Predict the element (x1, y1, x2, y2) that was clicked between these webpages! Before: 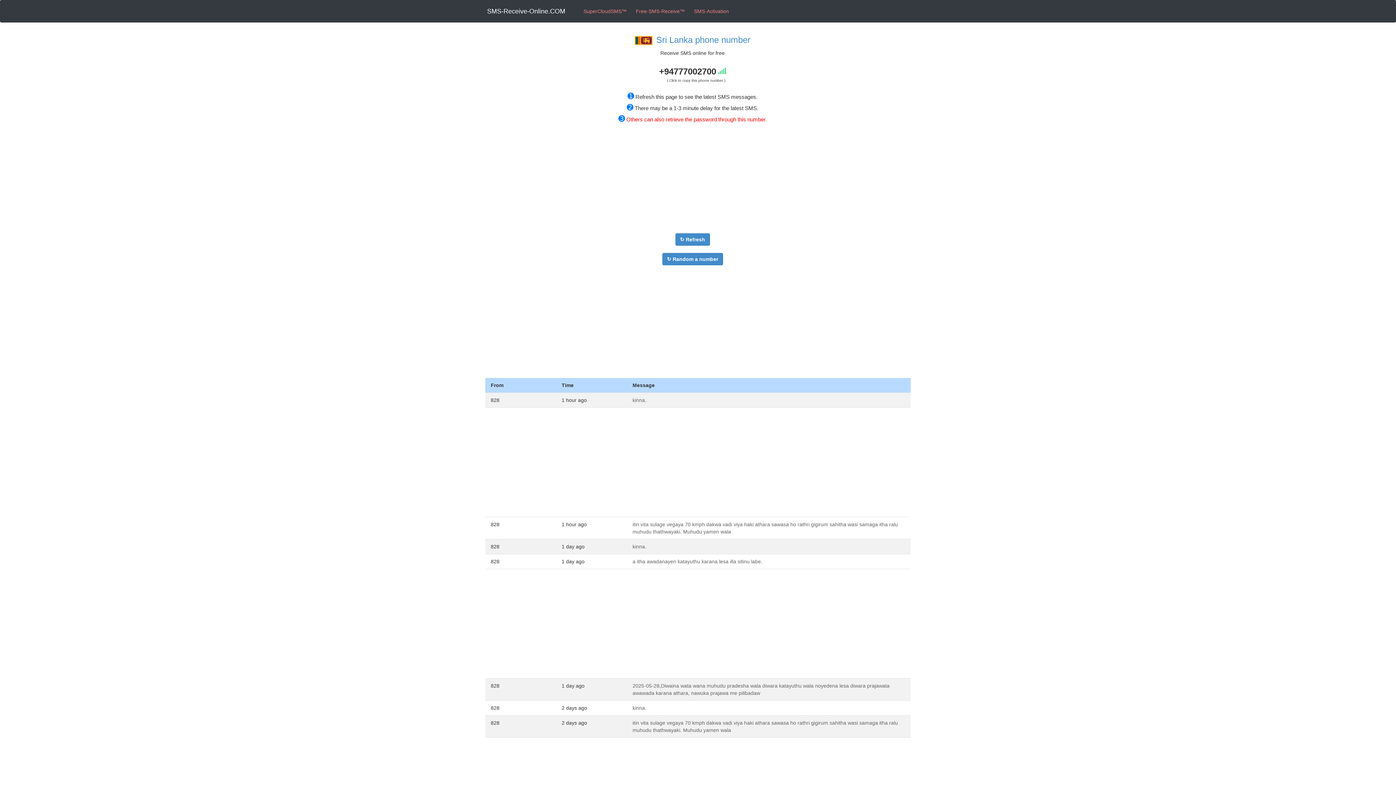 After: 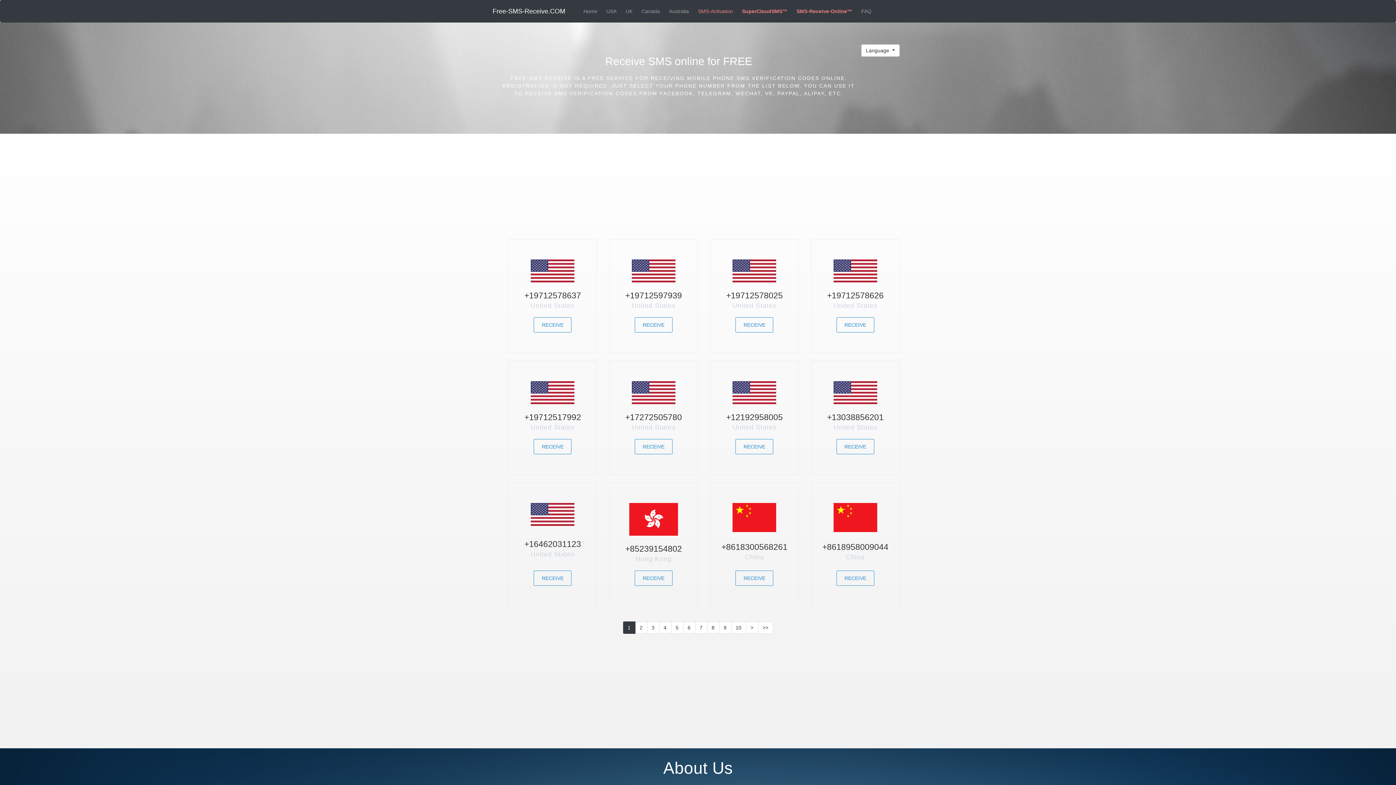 Action: label: Free-SMS-Receive™ bbox: (634, 2, 686, 20)